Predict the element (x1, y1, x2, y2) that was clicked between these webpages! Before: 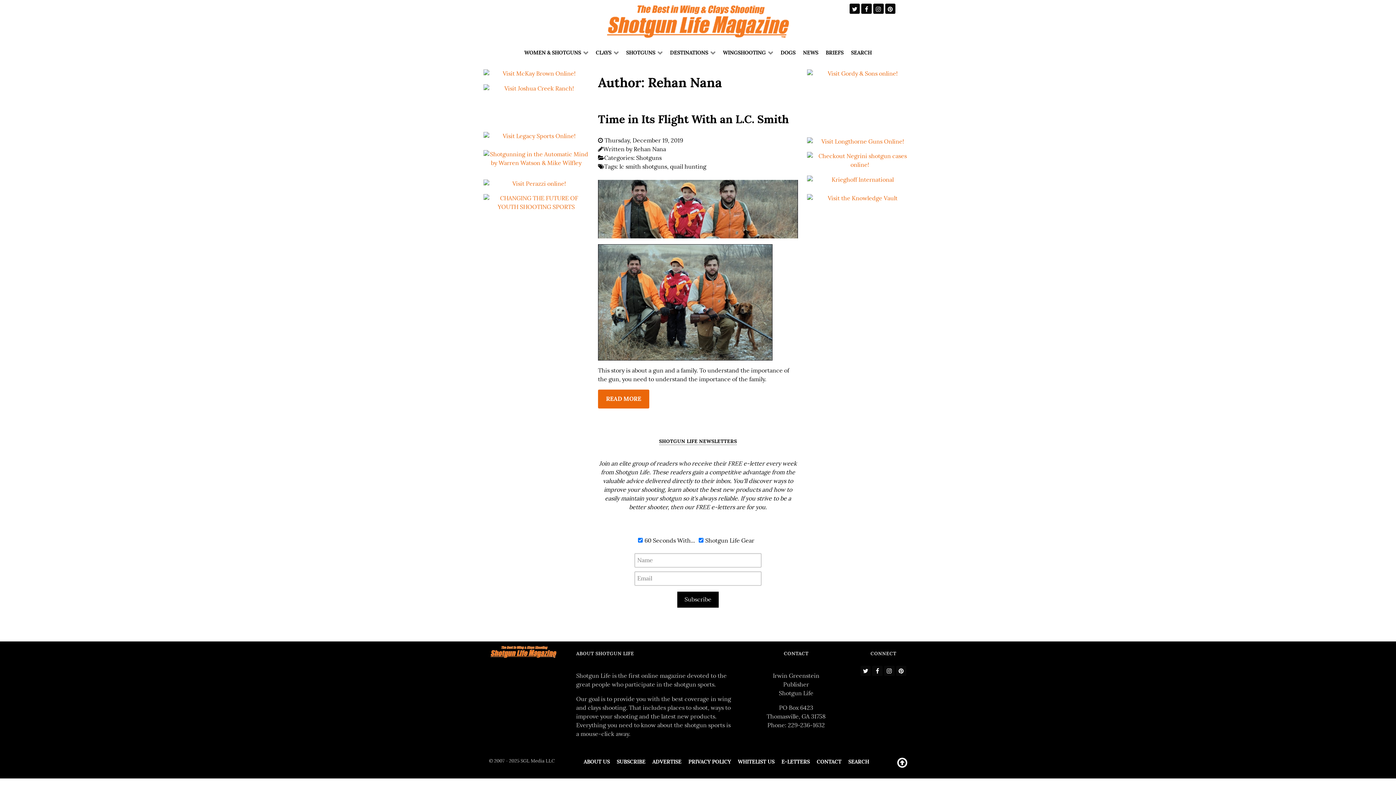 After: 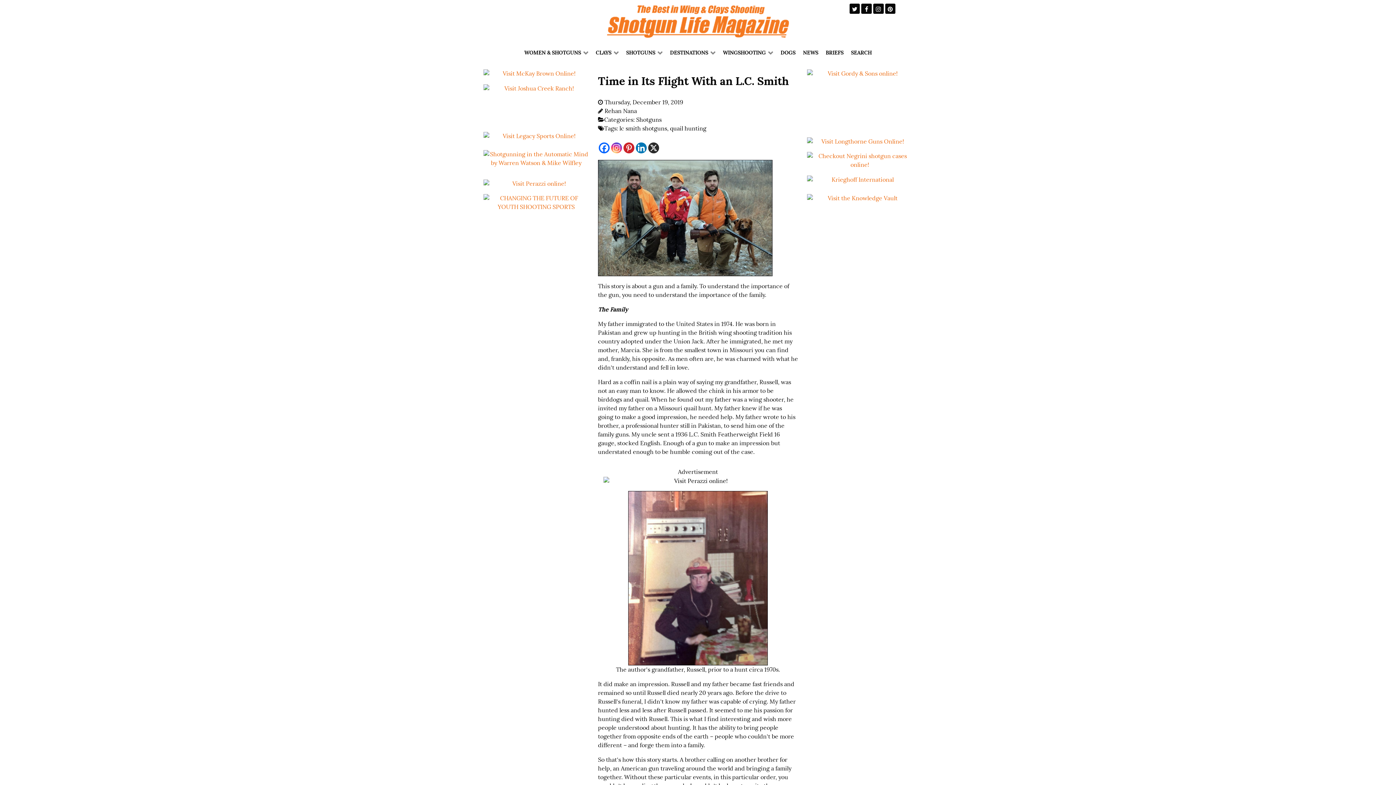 Action: label: READ MORE bbox: (598, 389, 649, 408)